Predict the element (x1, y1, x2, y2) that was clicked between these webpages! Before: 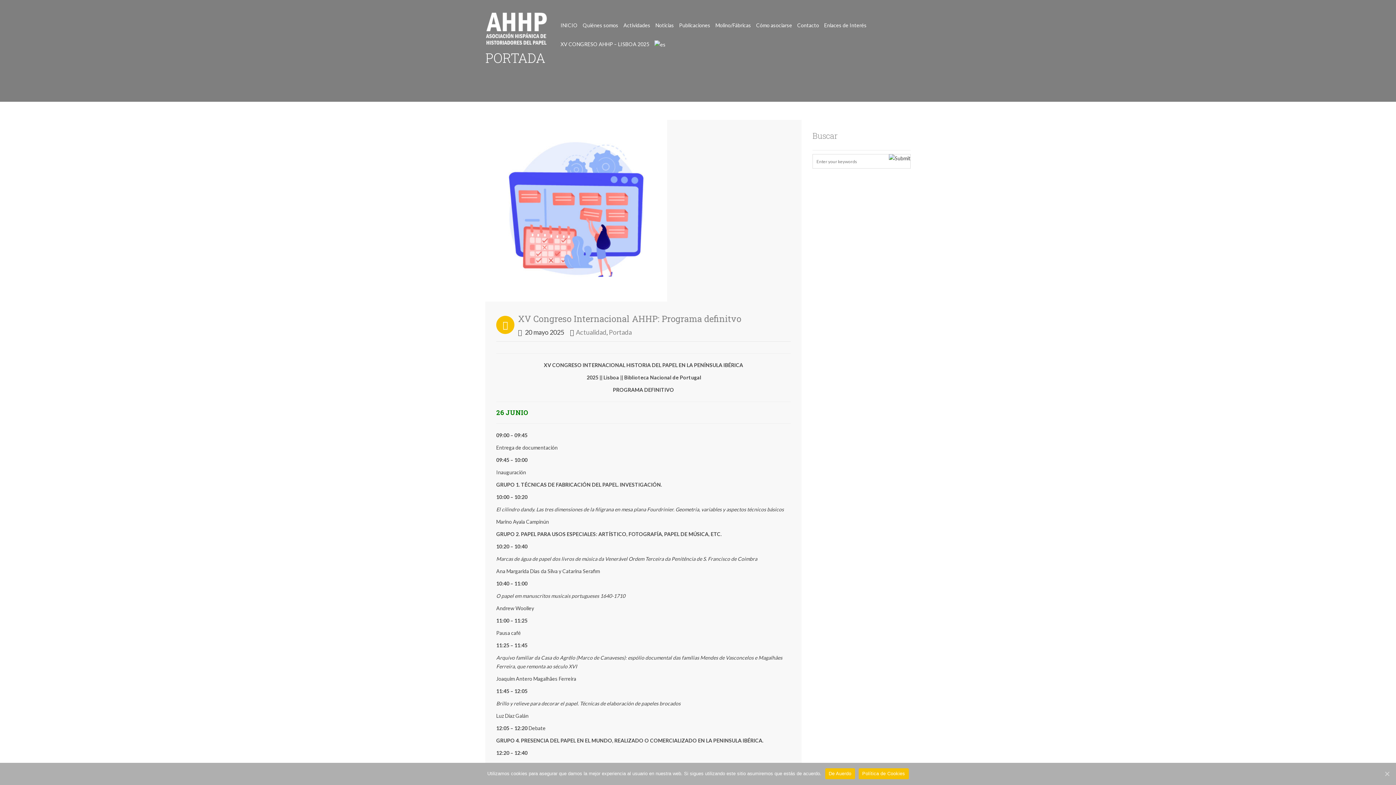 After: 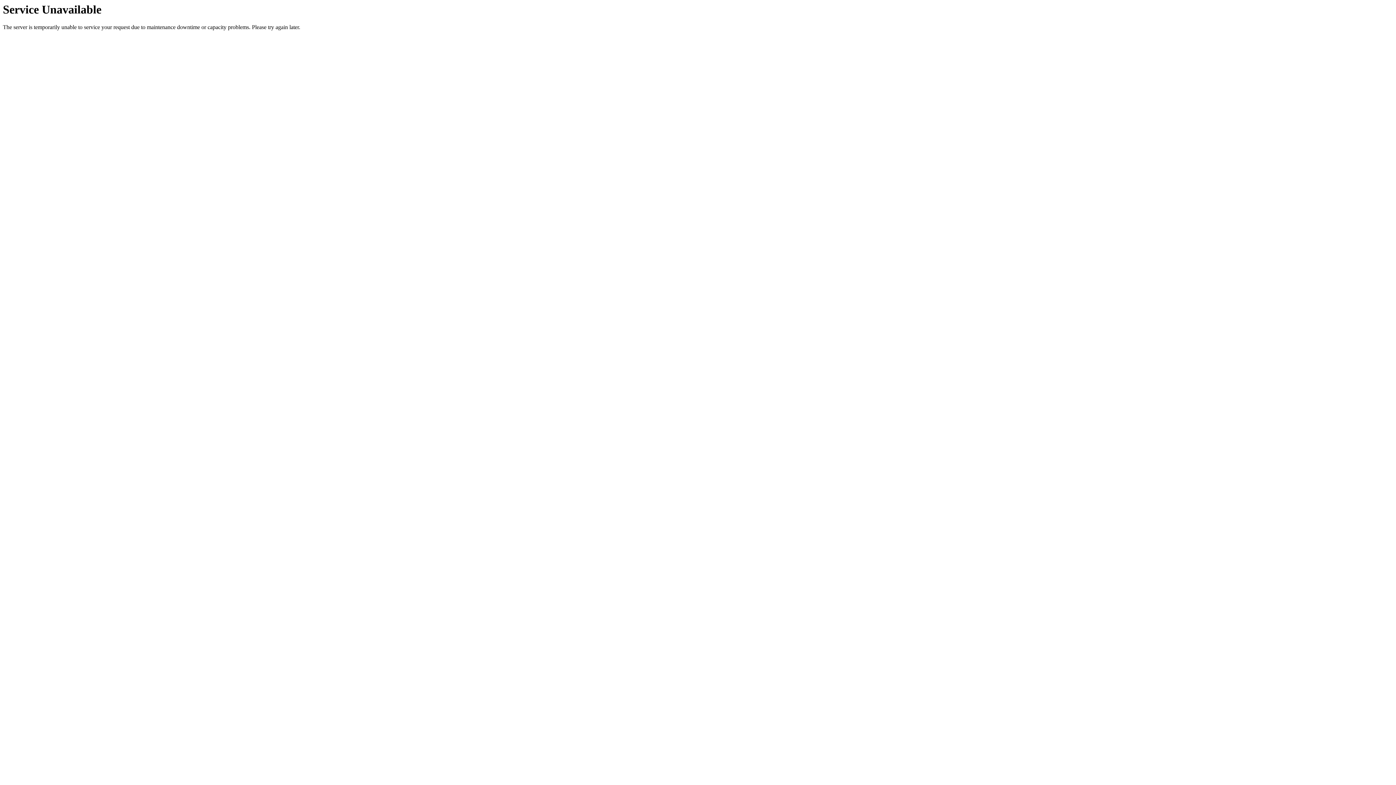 Action: bbox: (794, 21, 821, 29) label: Contacto